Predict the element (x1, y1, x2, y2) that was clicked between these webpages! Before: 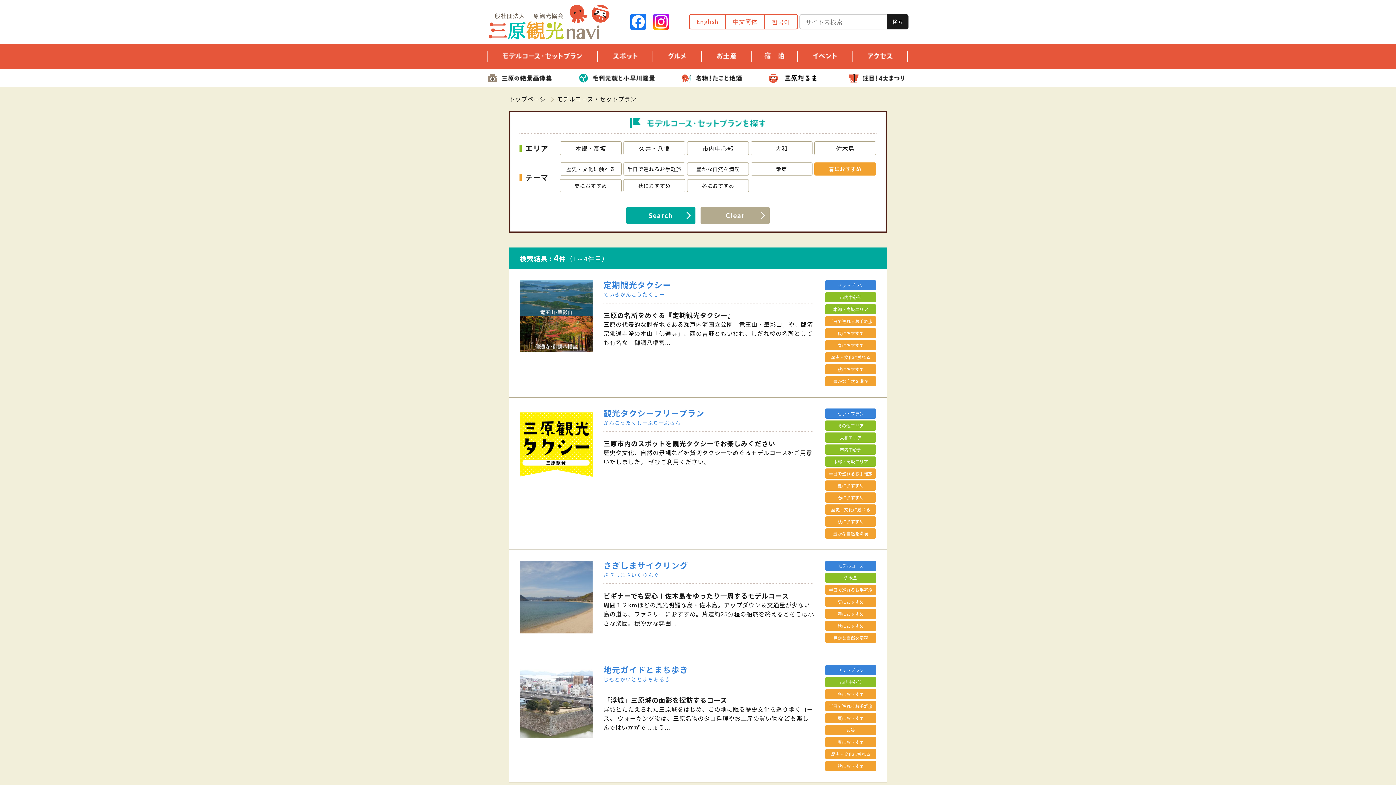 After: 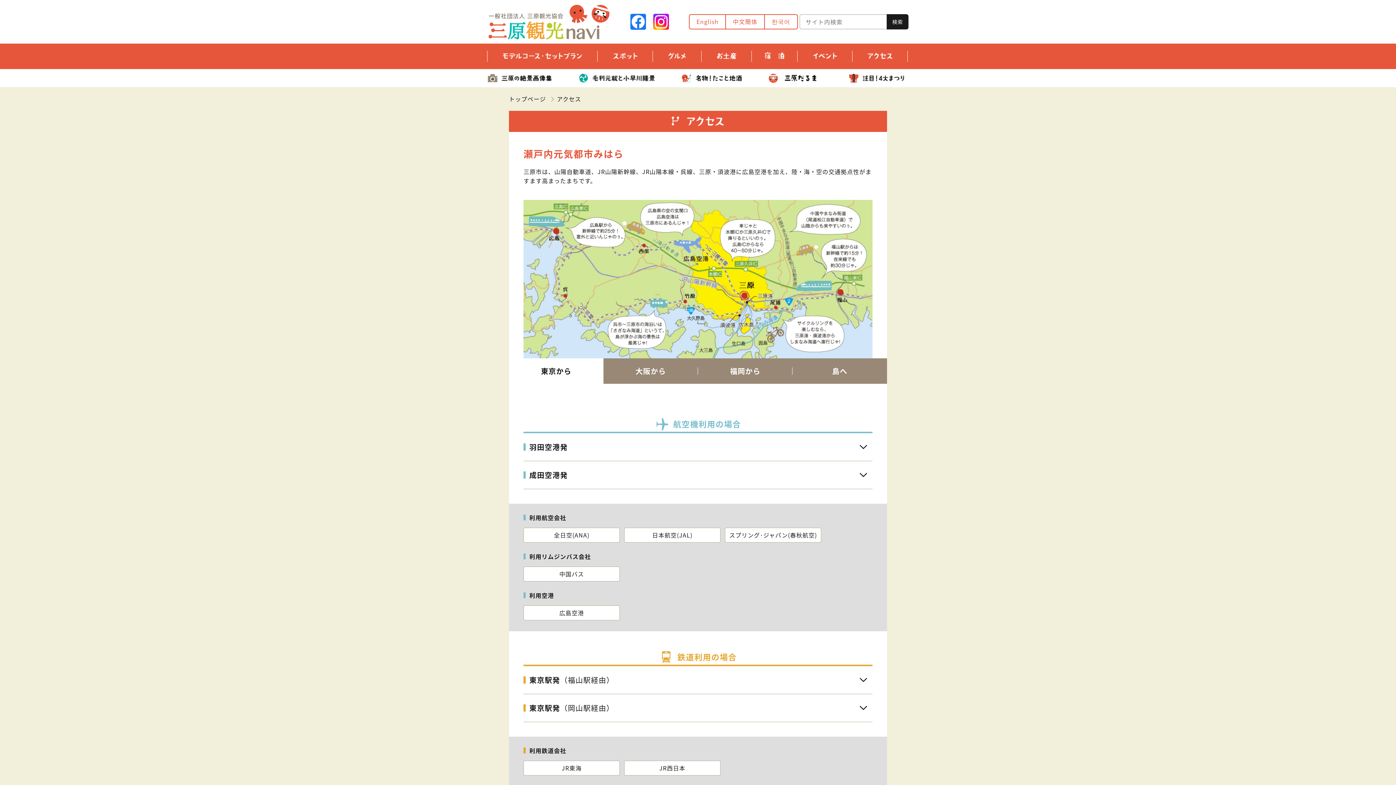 Action: bbox: (853, 51, 906, 59)